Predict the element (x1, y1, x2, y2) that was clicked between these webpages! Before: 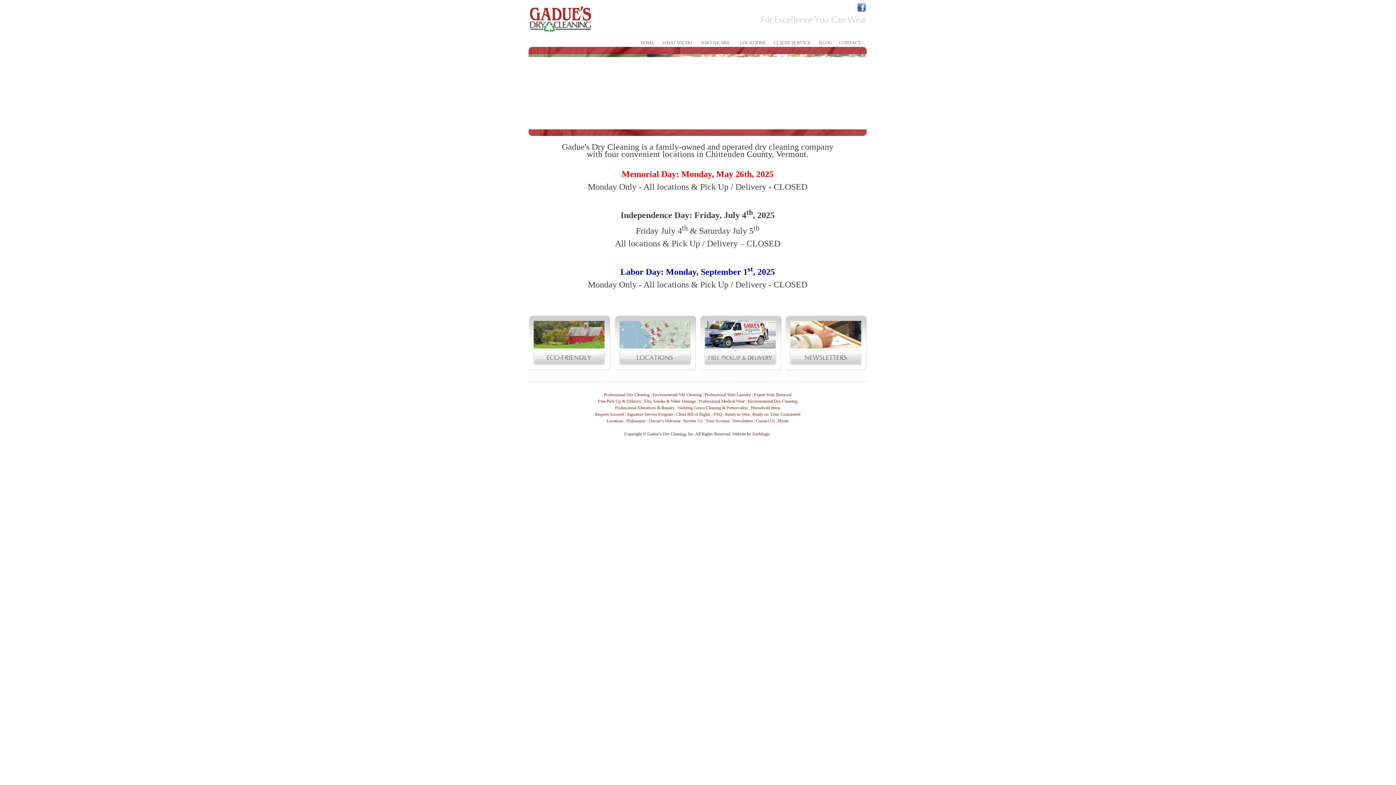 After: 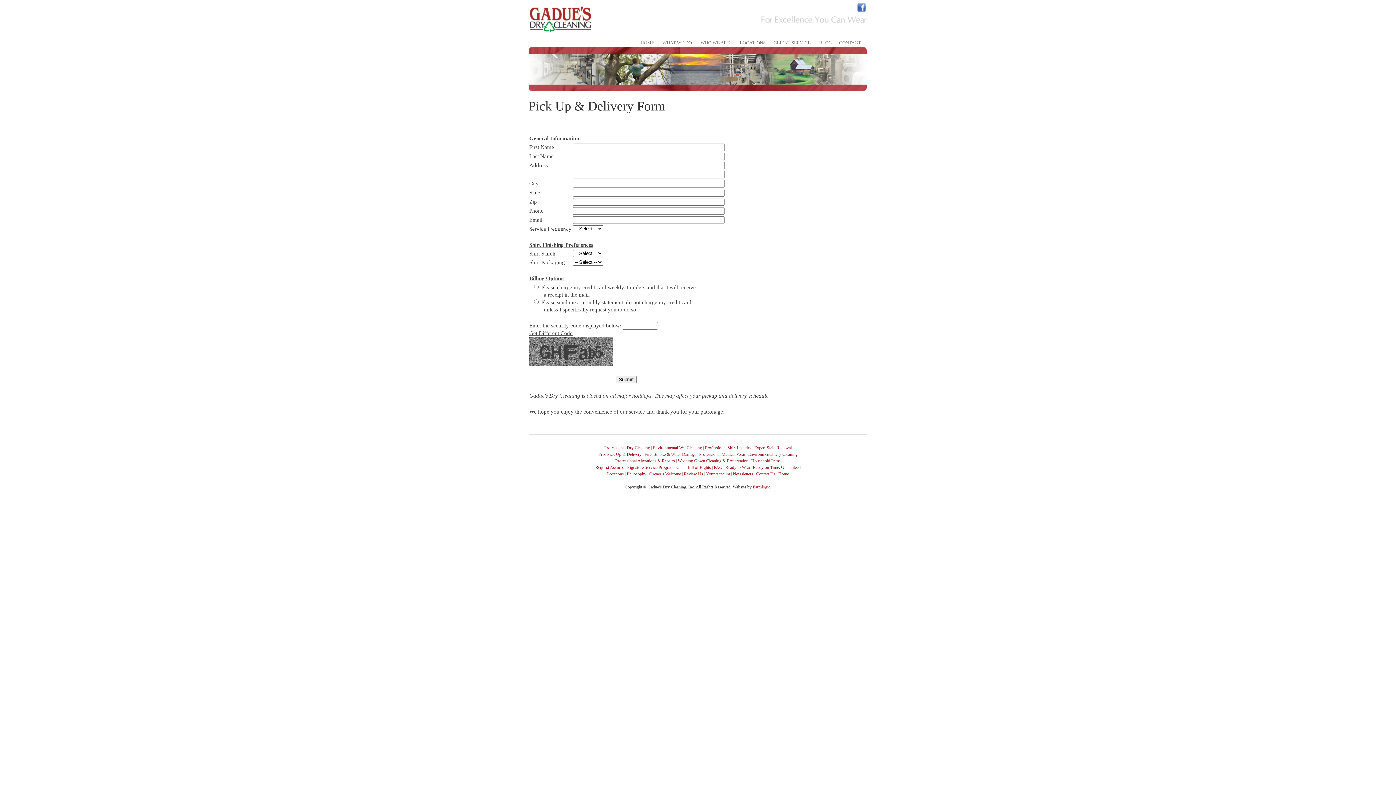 Action: label: Free Pick Up & Delivery bbox: (598, 398, 641, 404)